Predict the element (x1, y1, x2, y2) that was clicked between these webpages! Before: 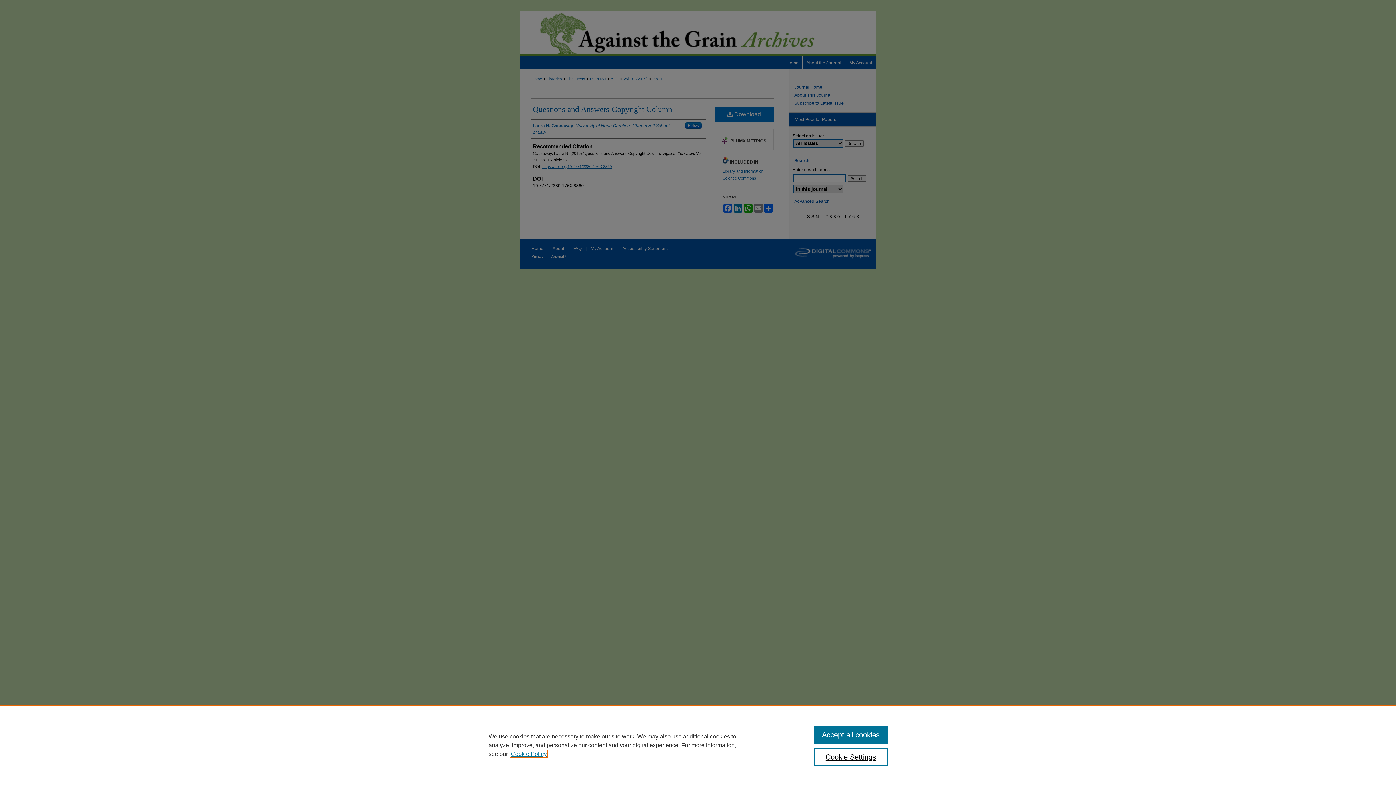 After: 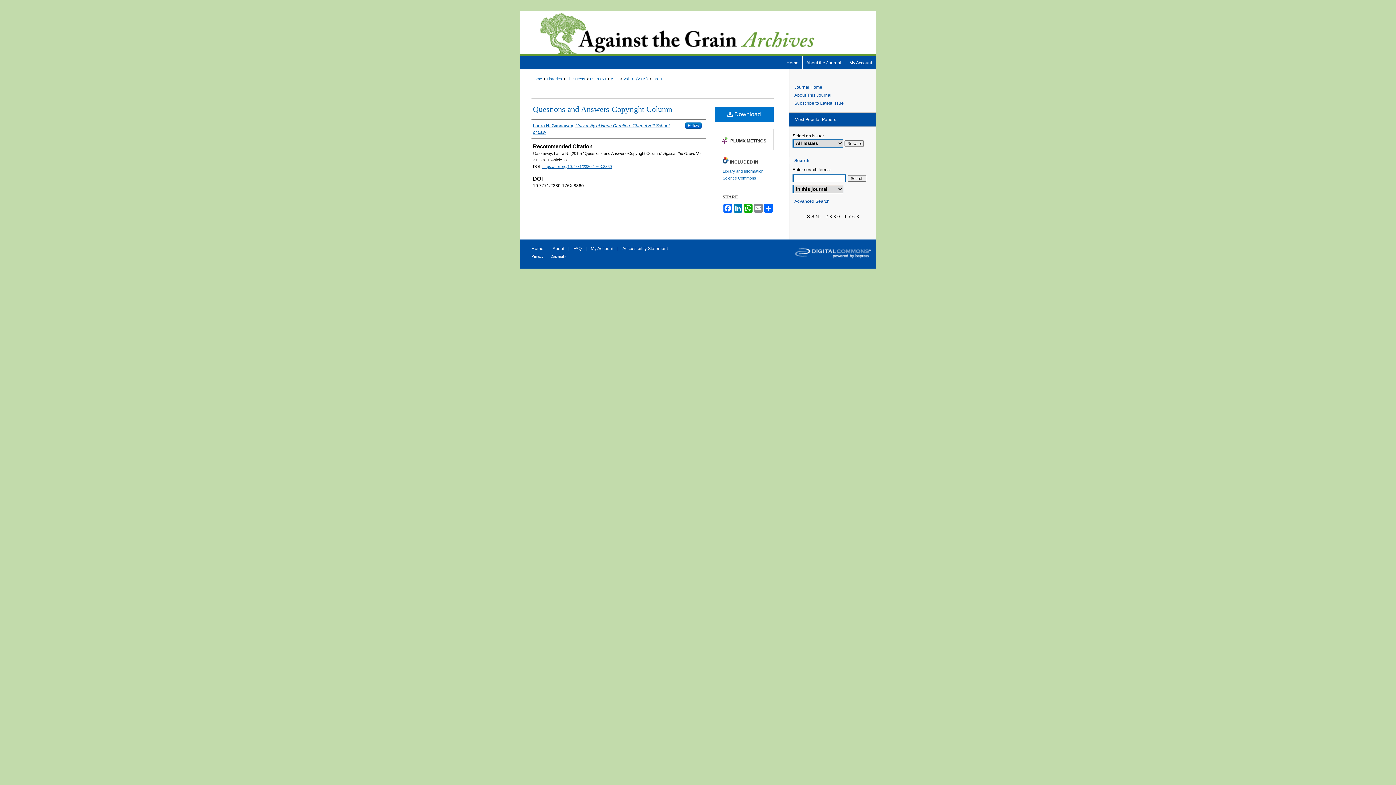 Action: bbox: (814, 726, 887, 744) label: Accept all cookies